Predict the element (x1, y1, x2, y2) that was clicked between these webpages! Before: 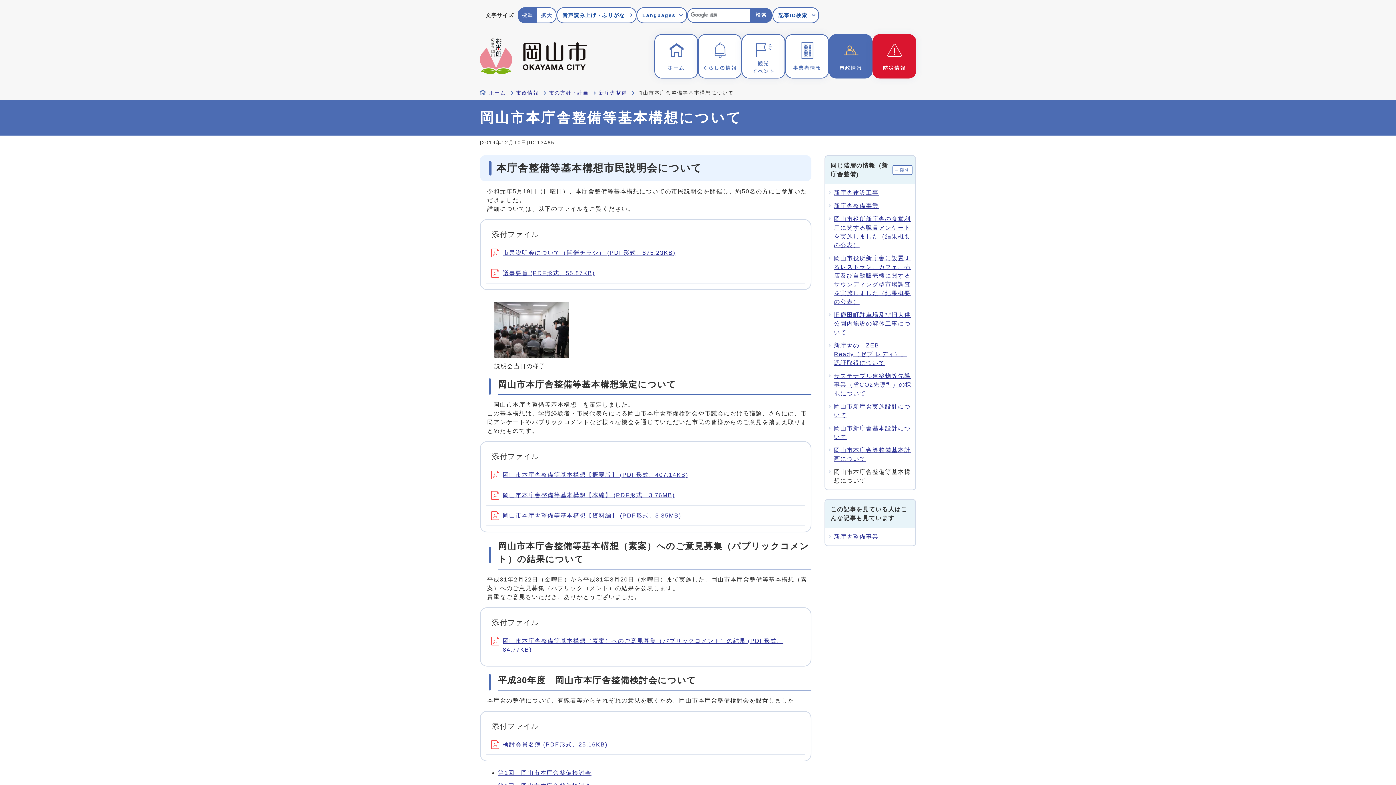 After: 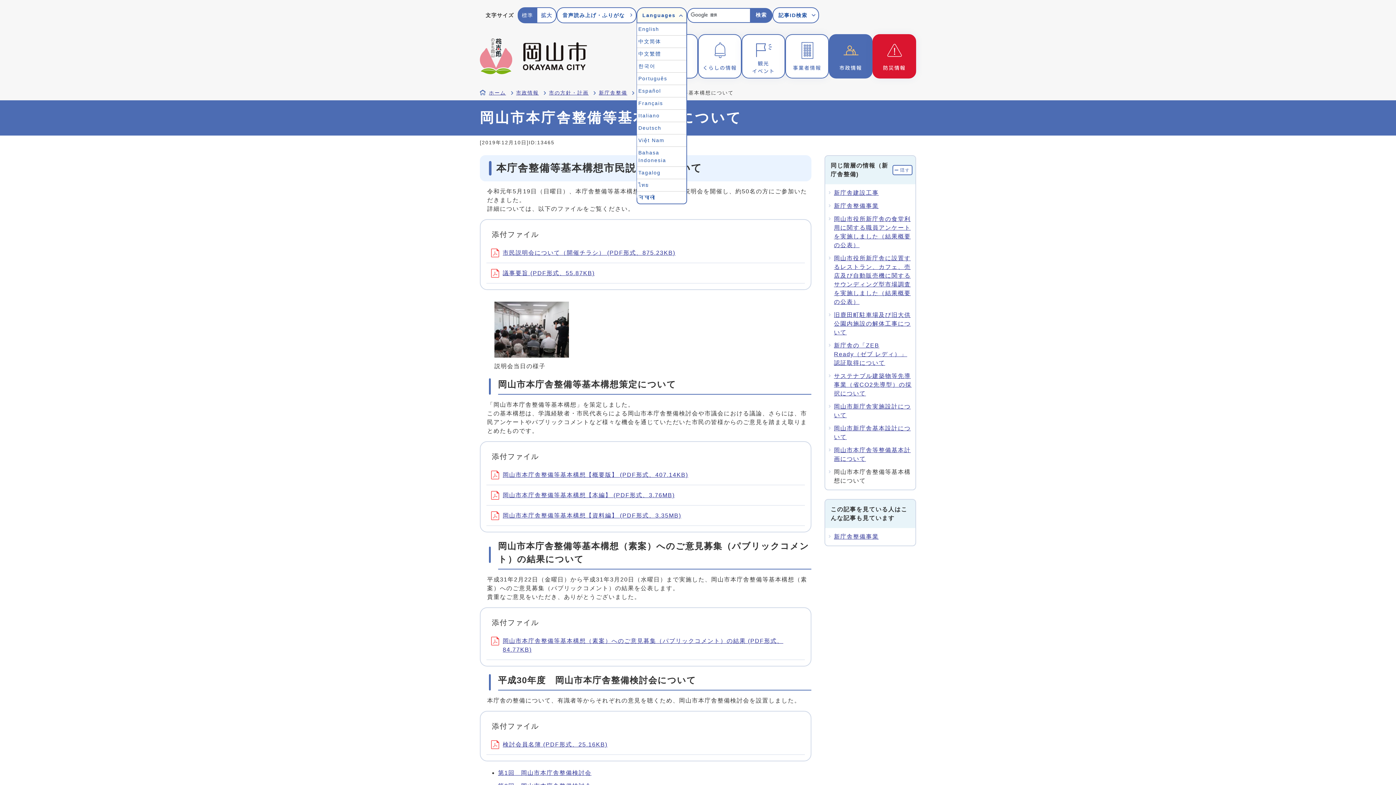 Action: bbox: (636, 7, 687, 23) label: Languages